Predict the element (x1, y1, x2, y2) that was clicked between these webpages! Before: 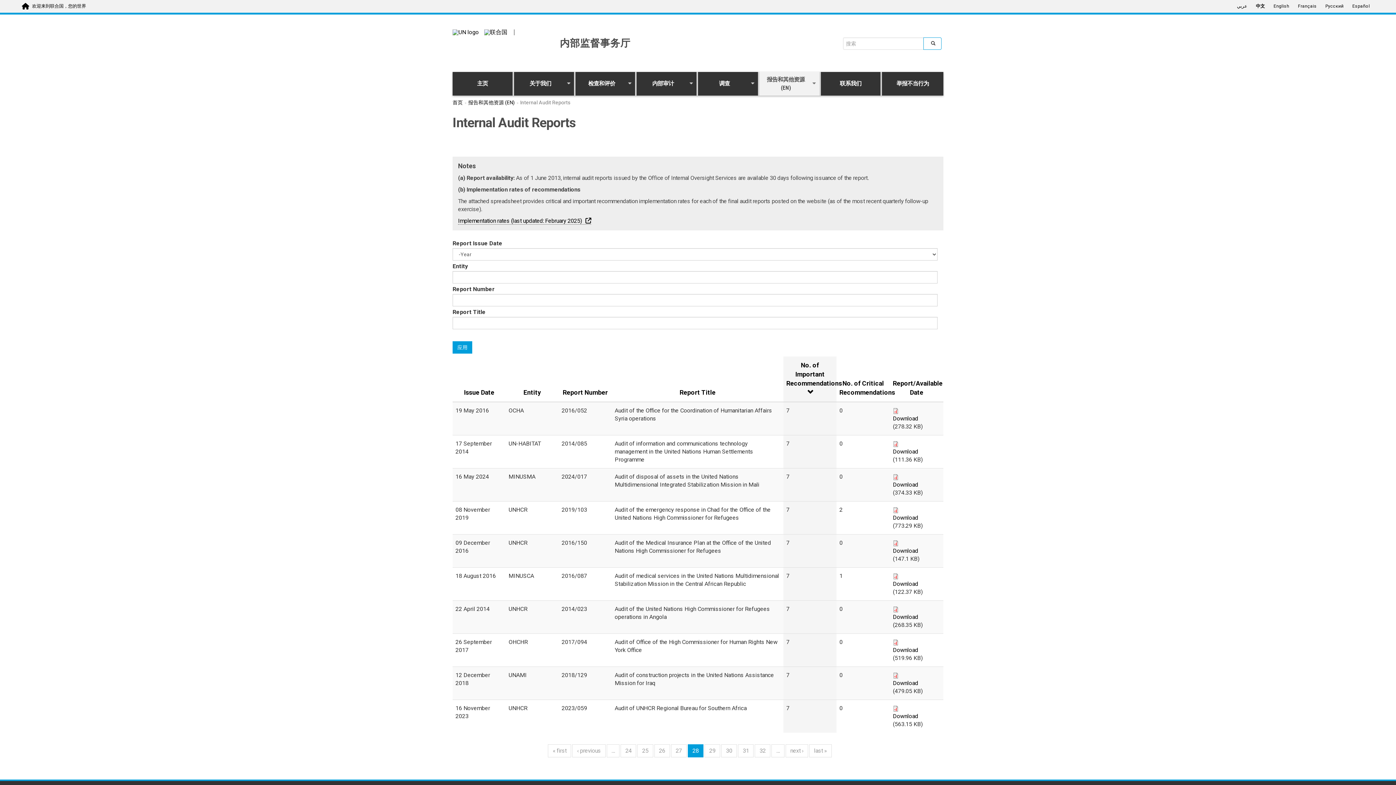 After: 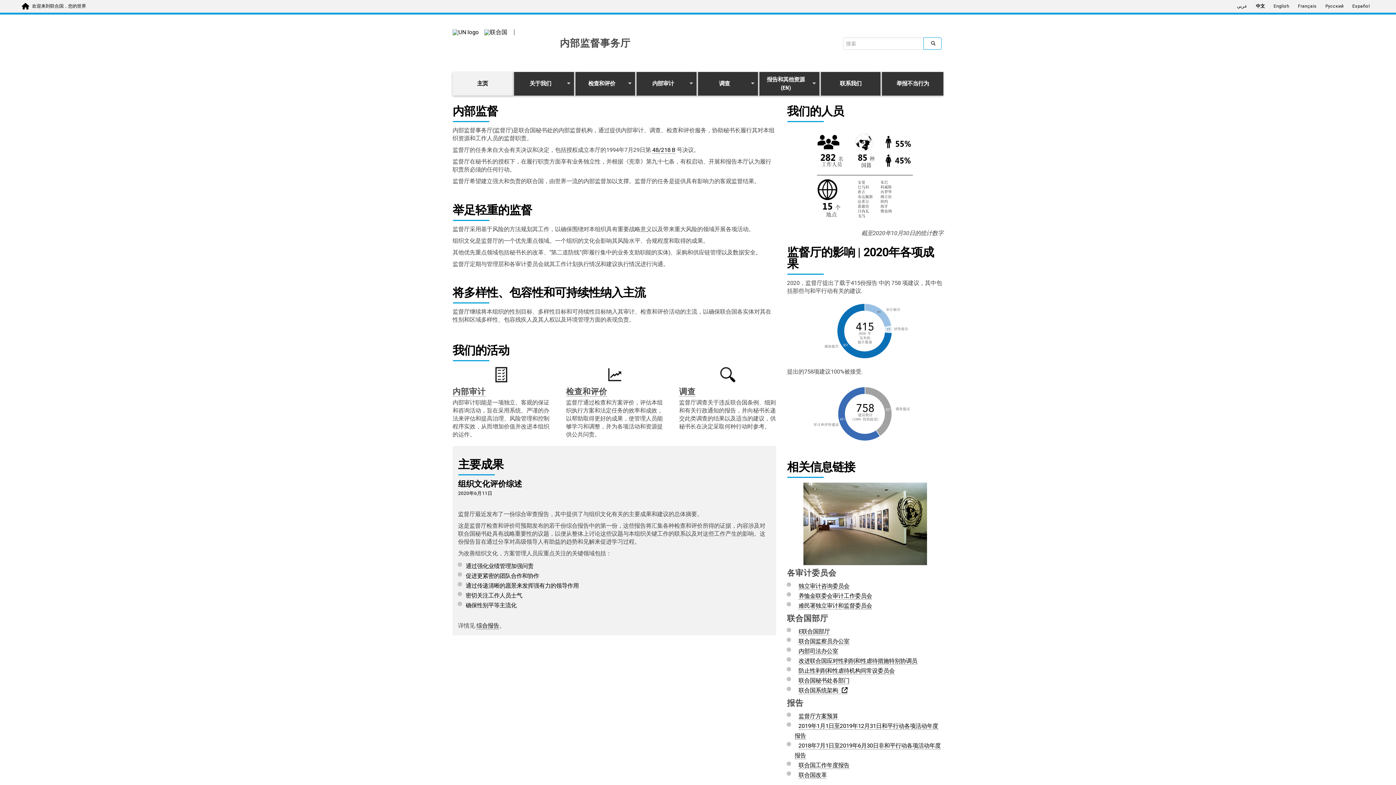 Action: bbox: (452, 99, 462, 105) label: 首页